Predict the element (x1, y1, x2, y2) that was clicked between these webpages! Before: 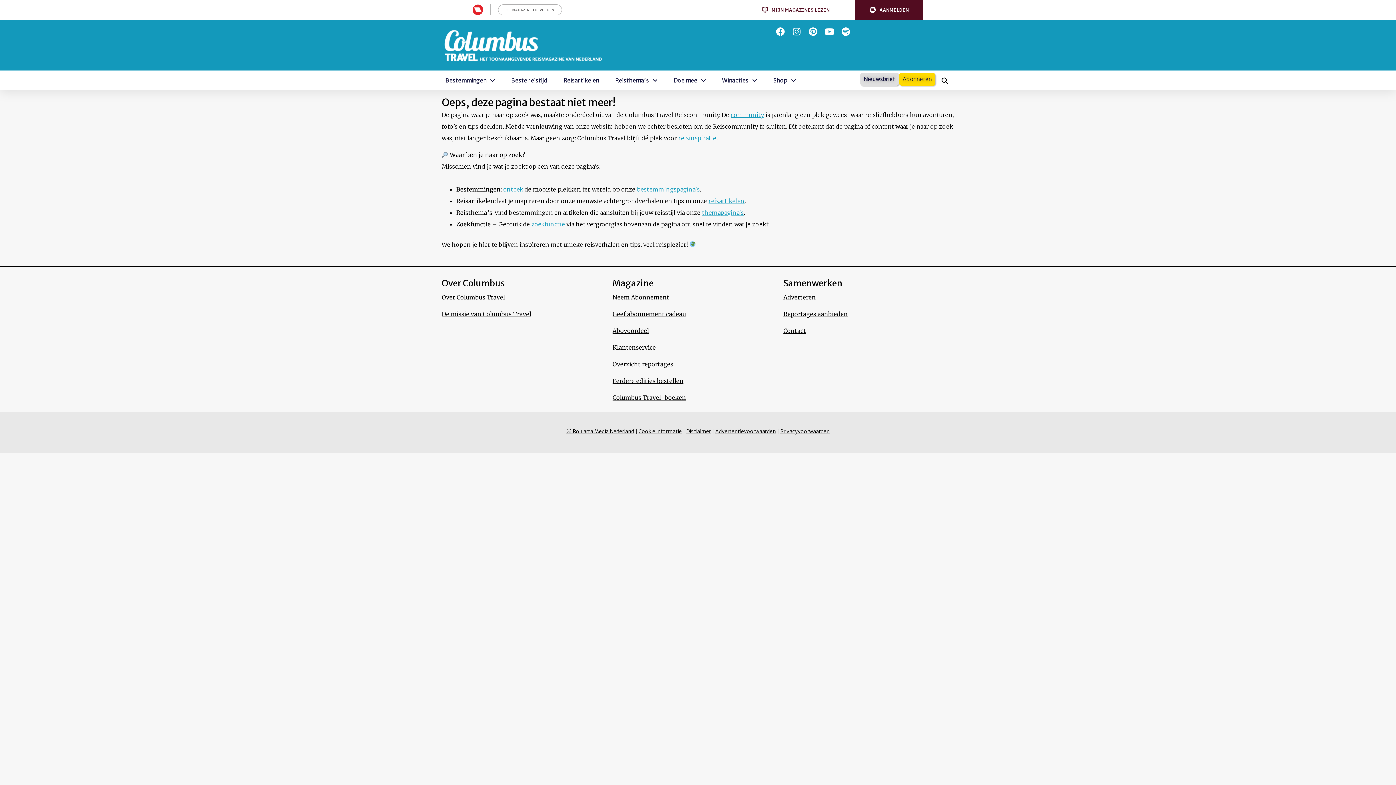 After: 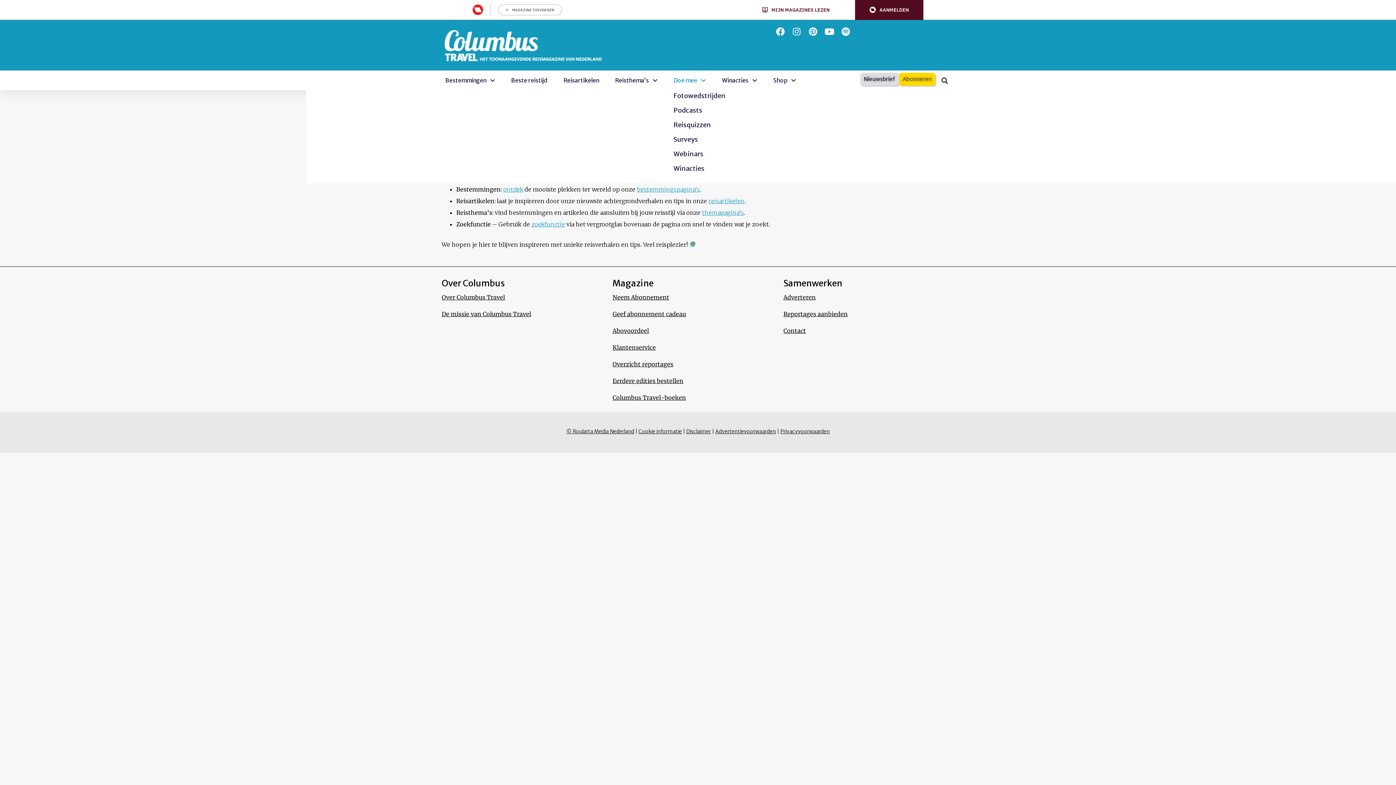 Action: bbox: (670, 72, 709, 88) label: Doe mee